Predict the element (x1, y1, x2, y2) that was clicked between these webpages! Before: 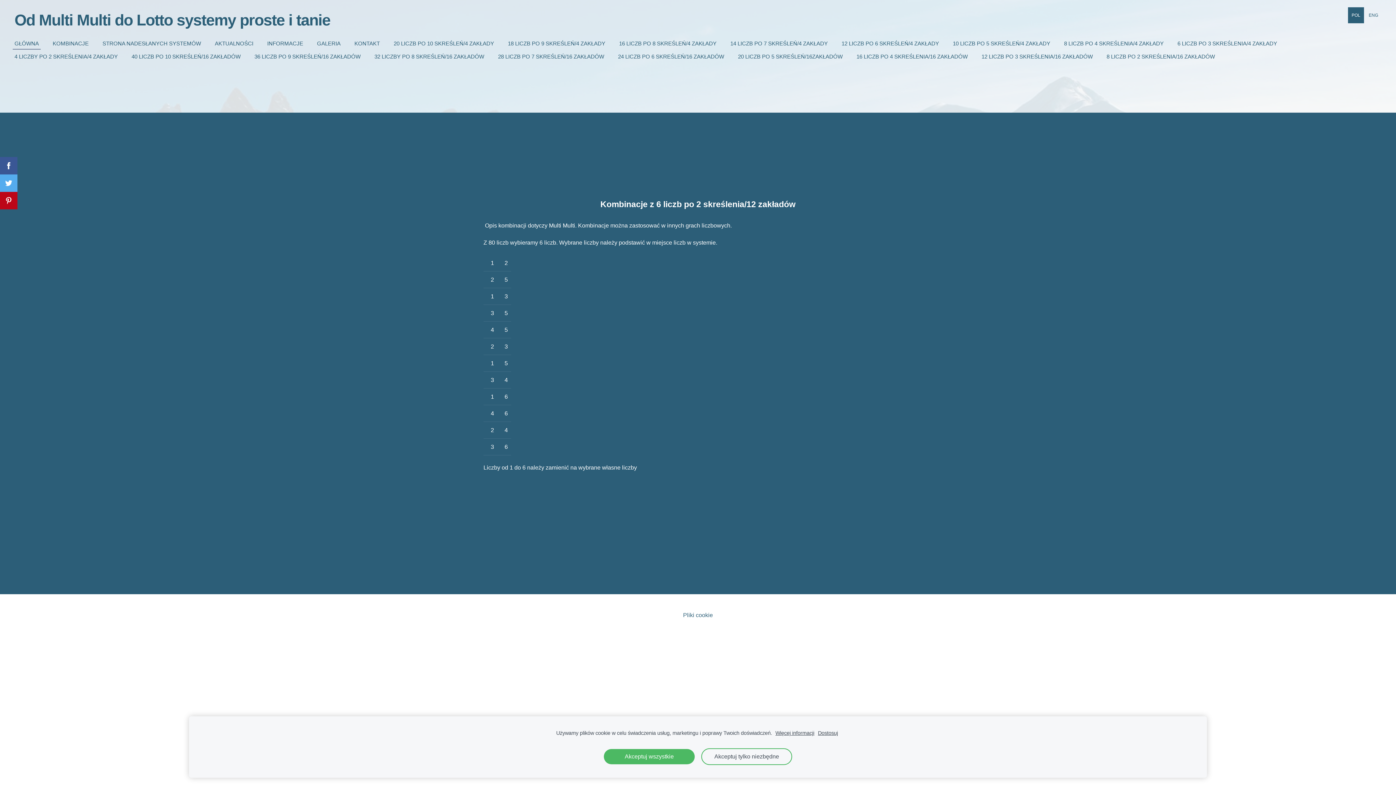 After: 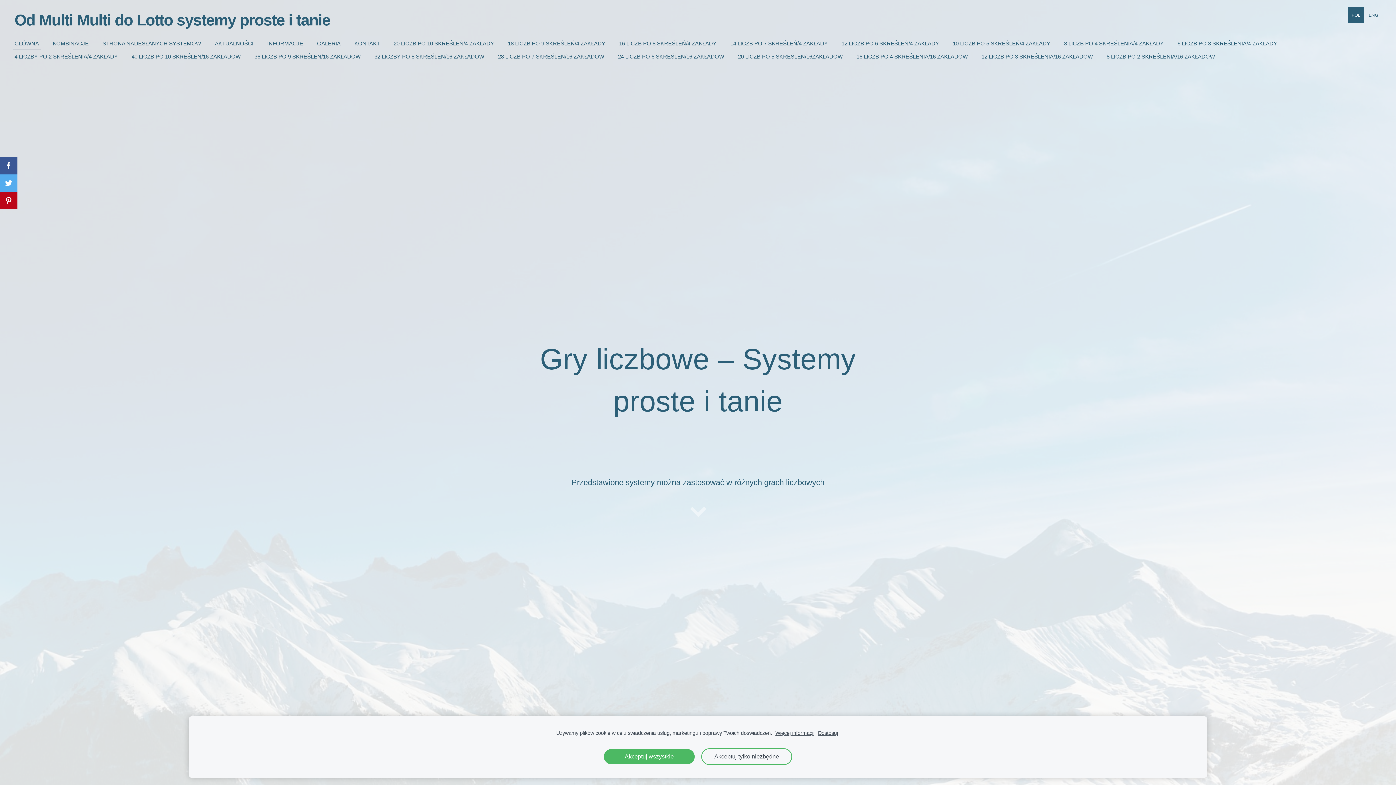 Action: label: Od Multi Multi do Lotto systemy proste i tanie bbox: (14, 12, 330, 28)